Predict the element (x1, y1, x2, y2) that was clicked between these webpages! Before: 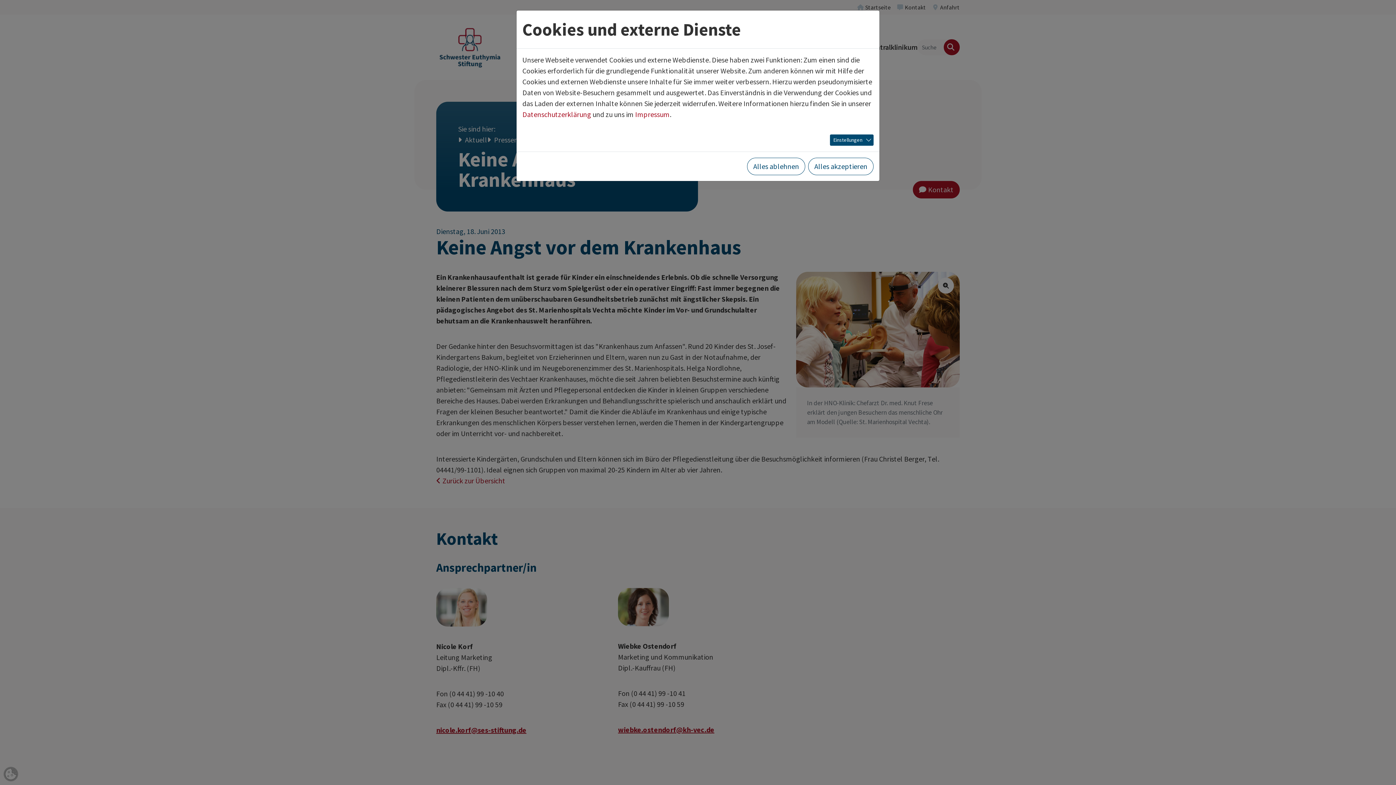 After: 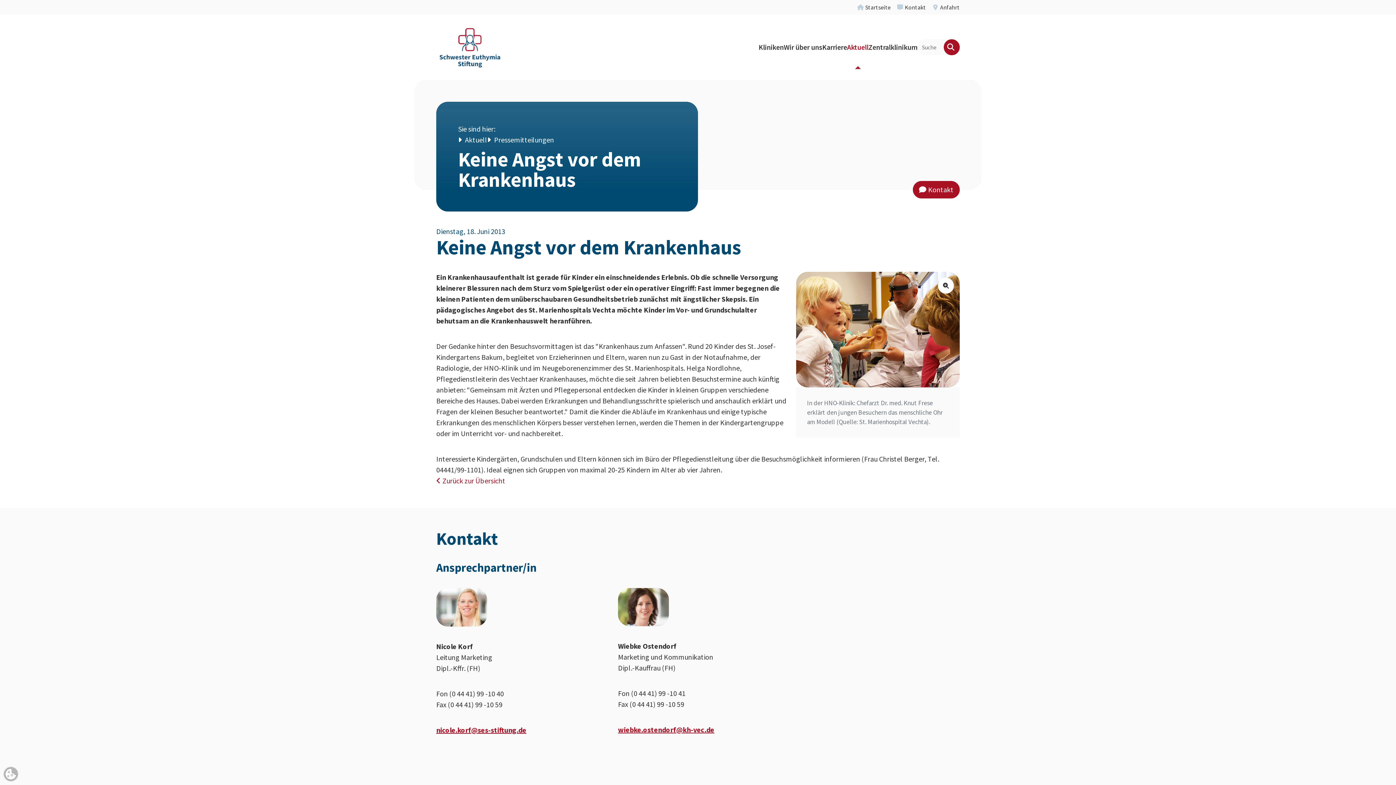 Action: label: Alles ablehnen bbox: (747, 157, 805, 175)